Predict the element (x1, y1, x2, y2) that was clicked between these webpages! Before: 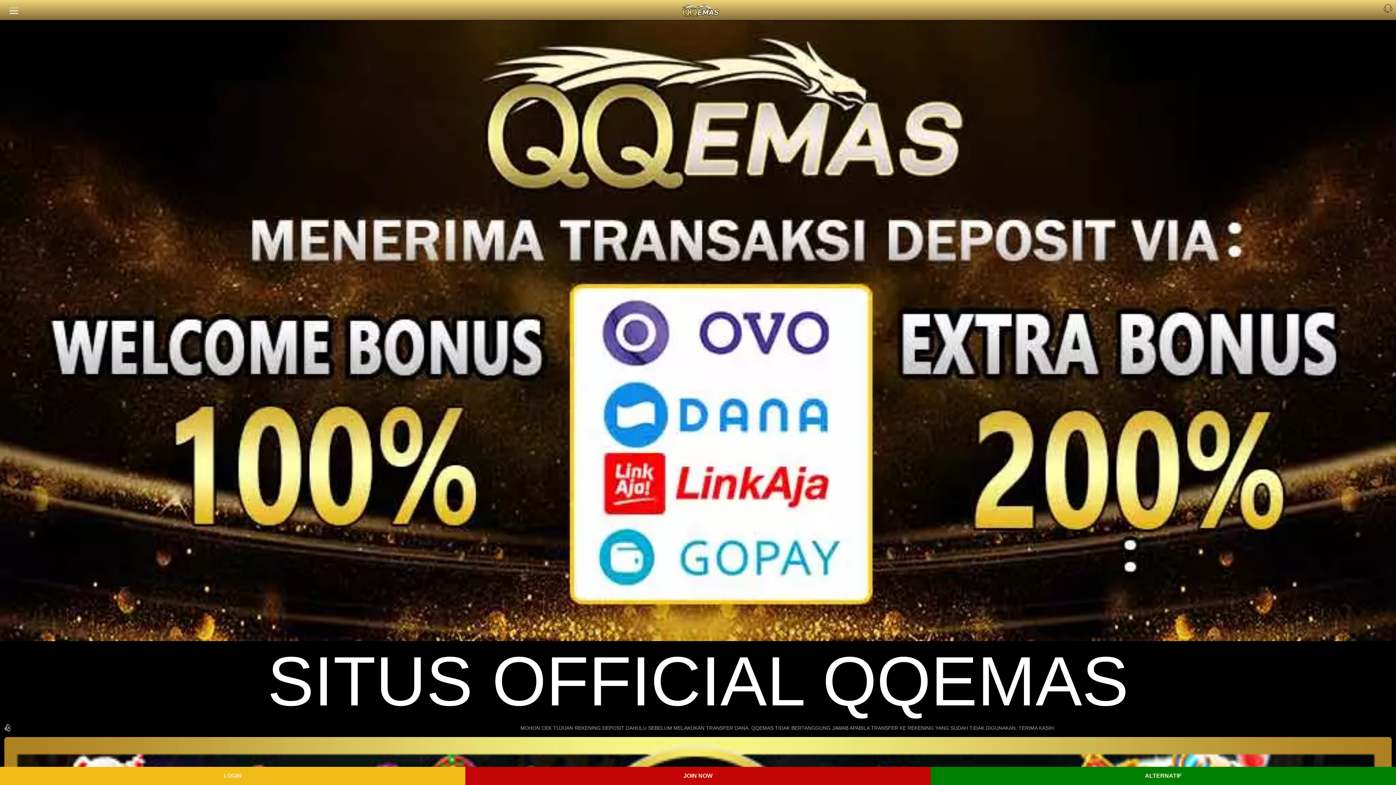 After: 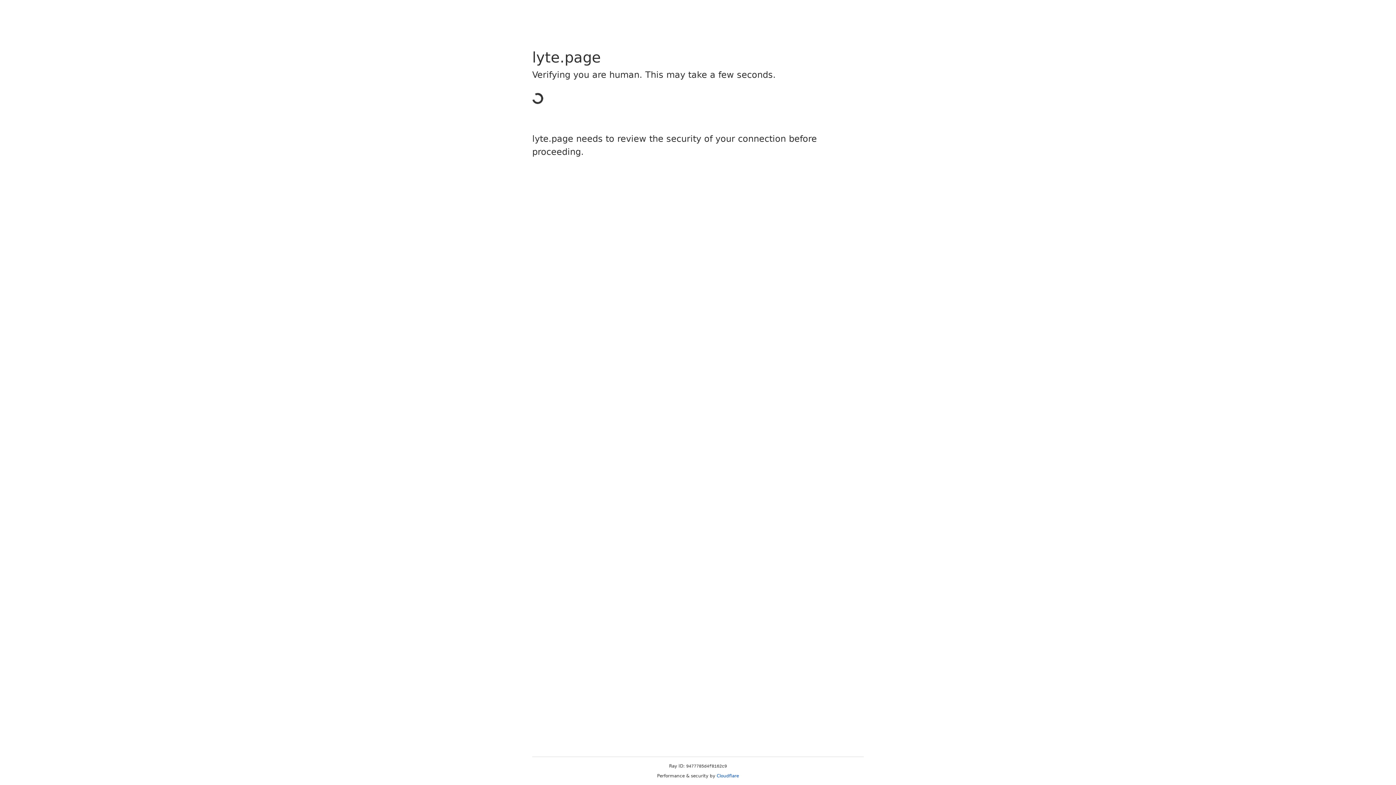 Action: bbox: (465, 767, 930, 785) label: JOIN NOW